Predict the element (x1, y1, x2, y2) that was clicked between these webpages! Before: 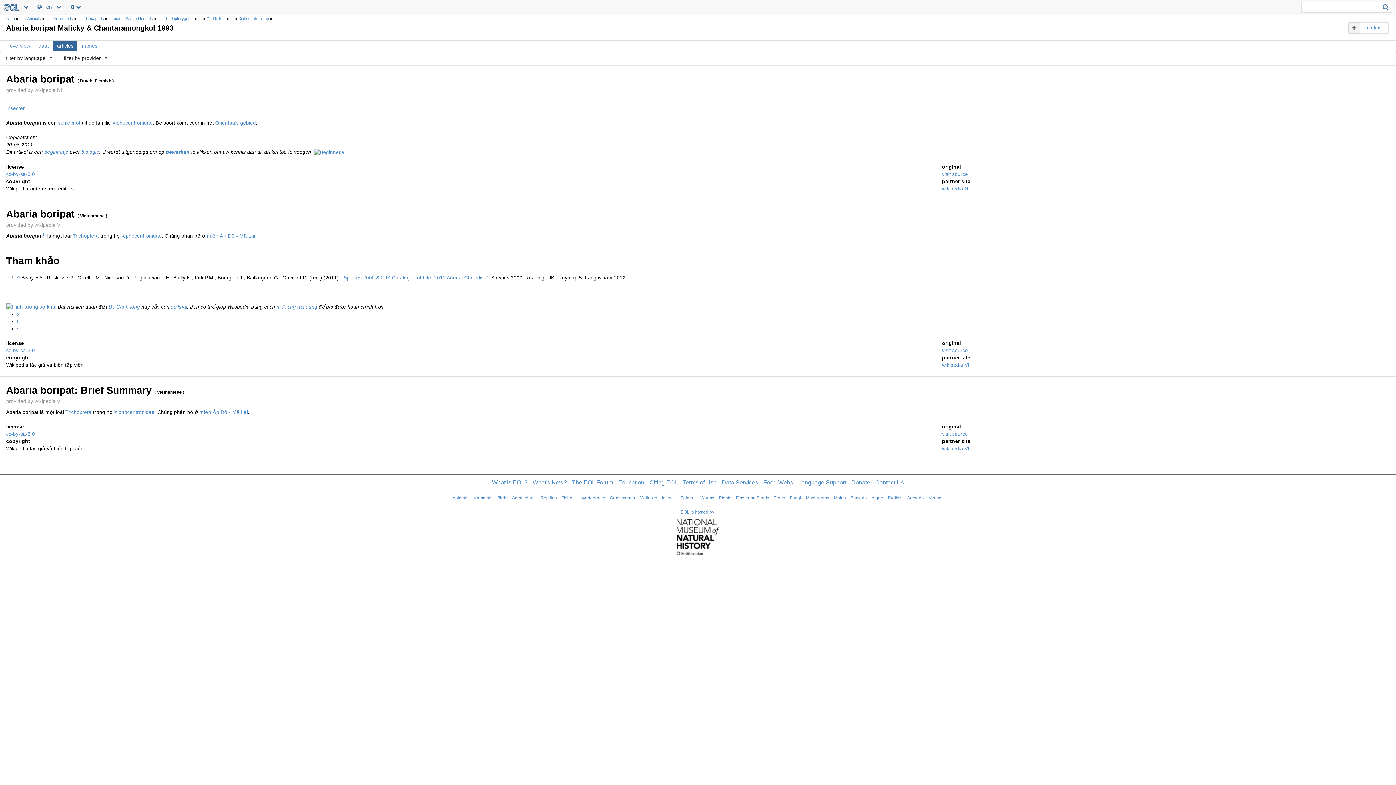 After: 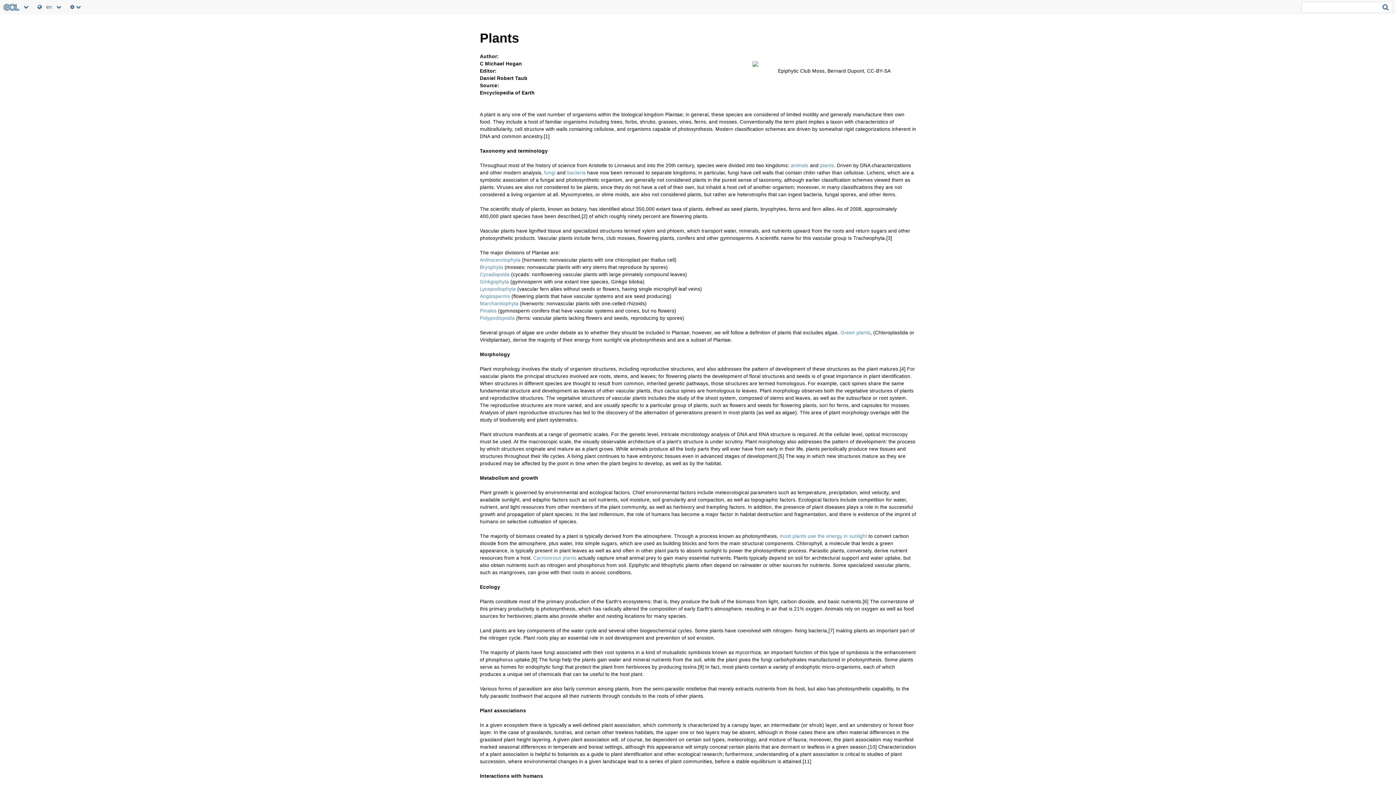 Action: bbox: (719, 495, 731, 500) label: Plants